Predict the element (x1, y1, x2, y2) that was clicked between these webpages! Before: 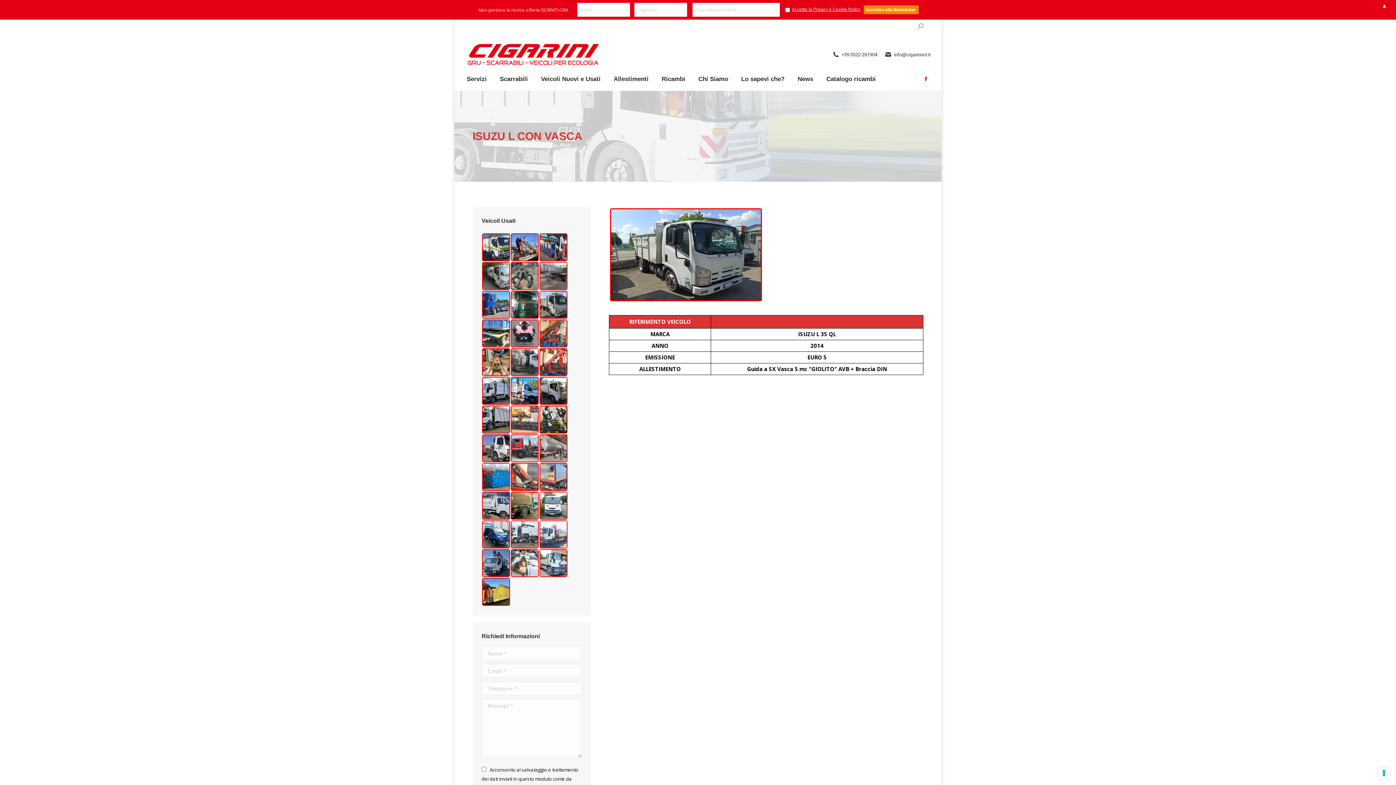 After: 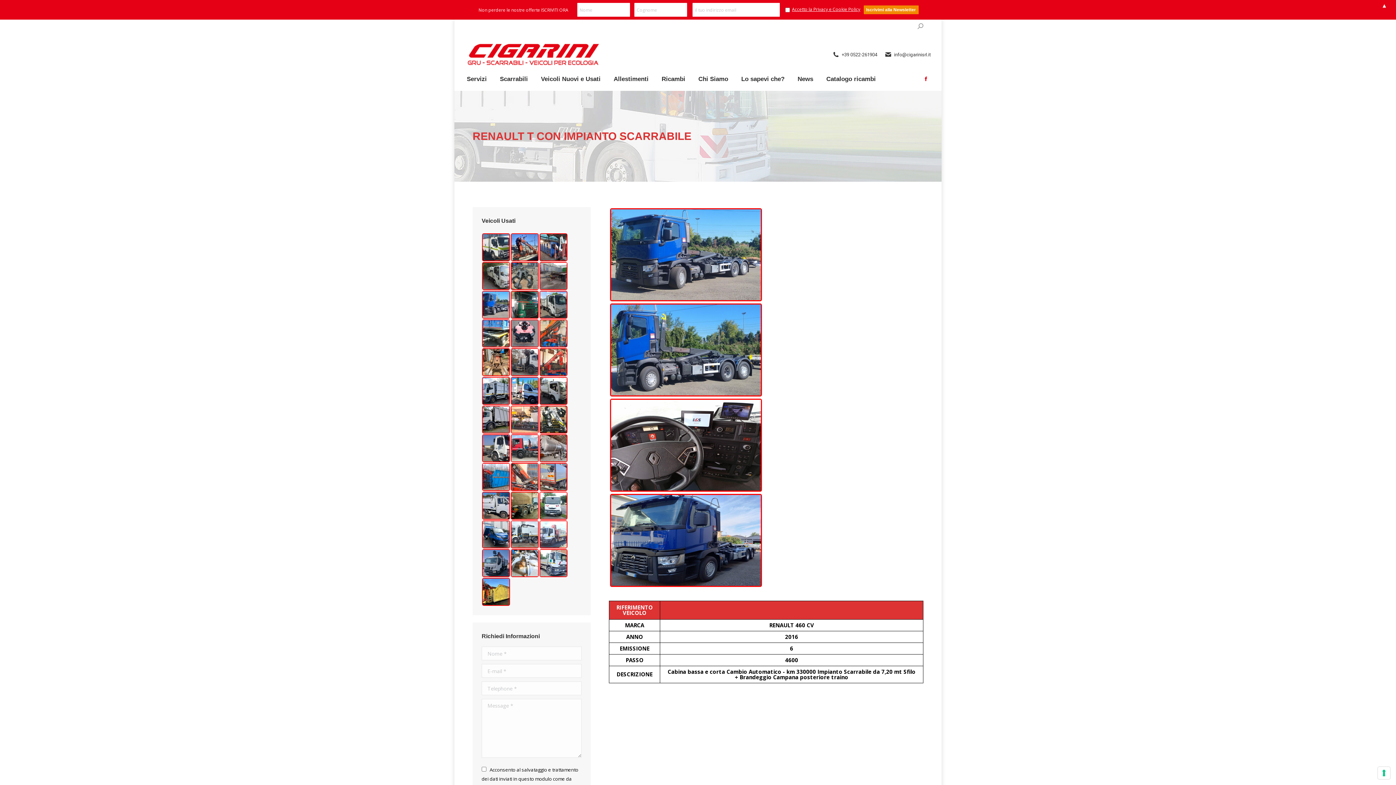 Action: bbox: (482, 290, 510, 318)